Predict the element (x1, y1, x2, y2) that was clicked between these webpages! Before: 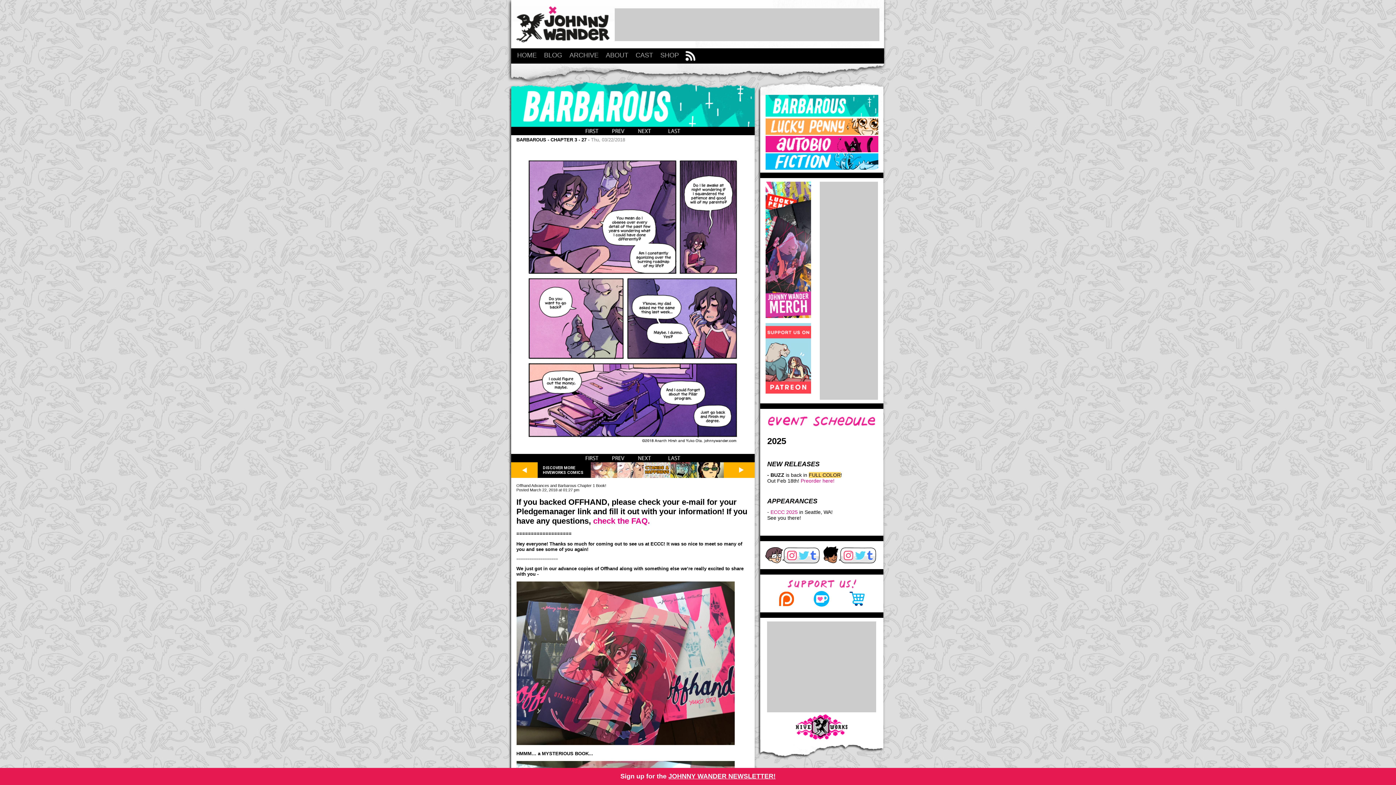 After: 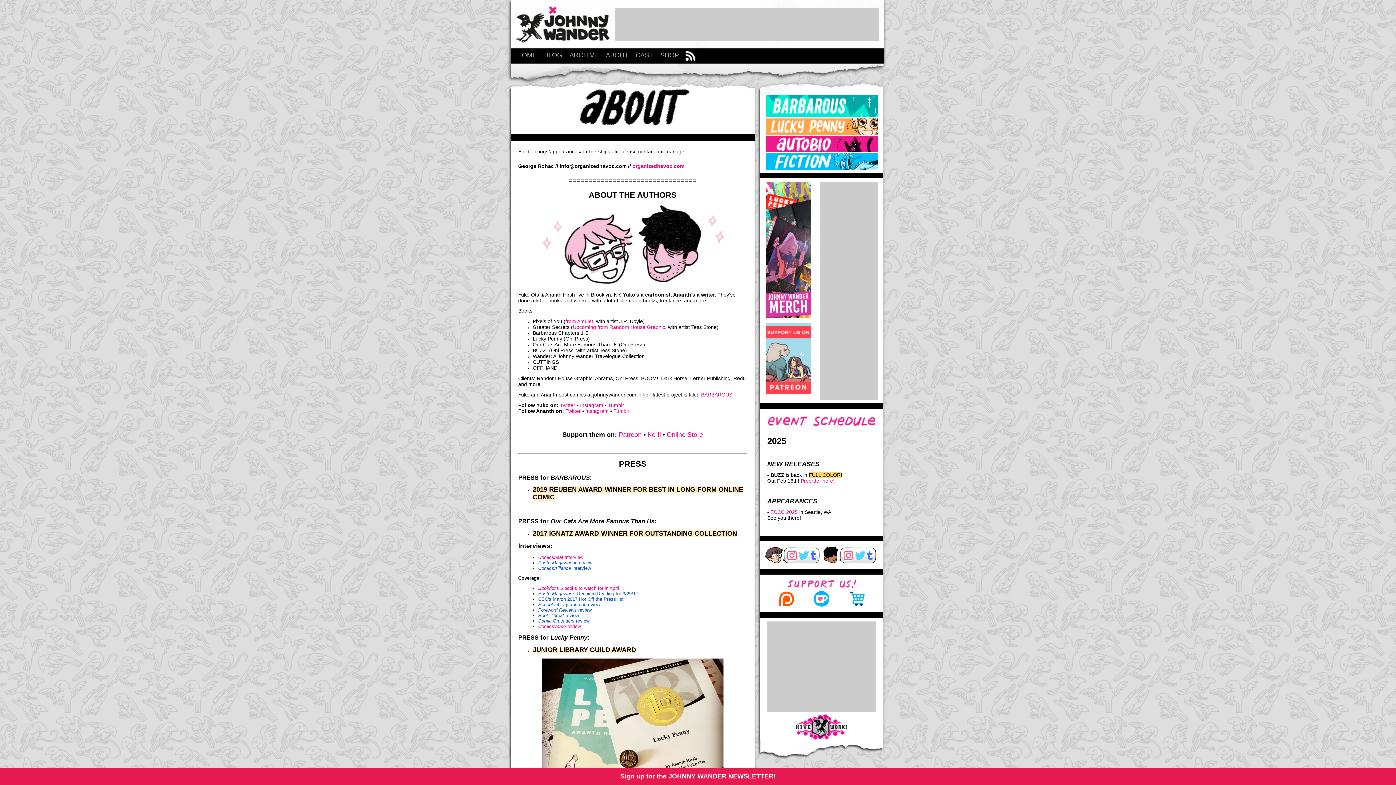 Action: label: ABOUT bbox: (602, 49, 632, 61)